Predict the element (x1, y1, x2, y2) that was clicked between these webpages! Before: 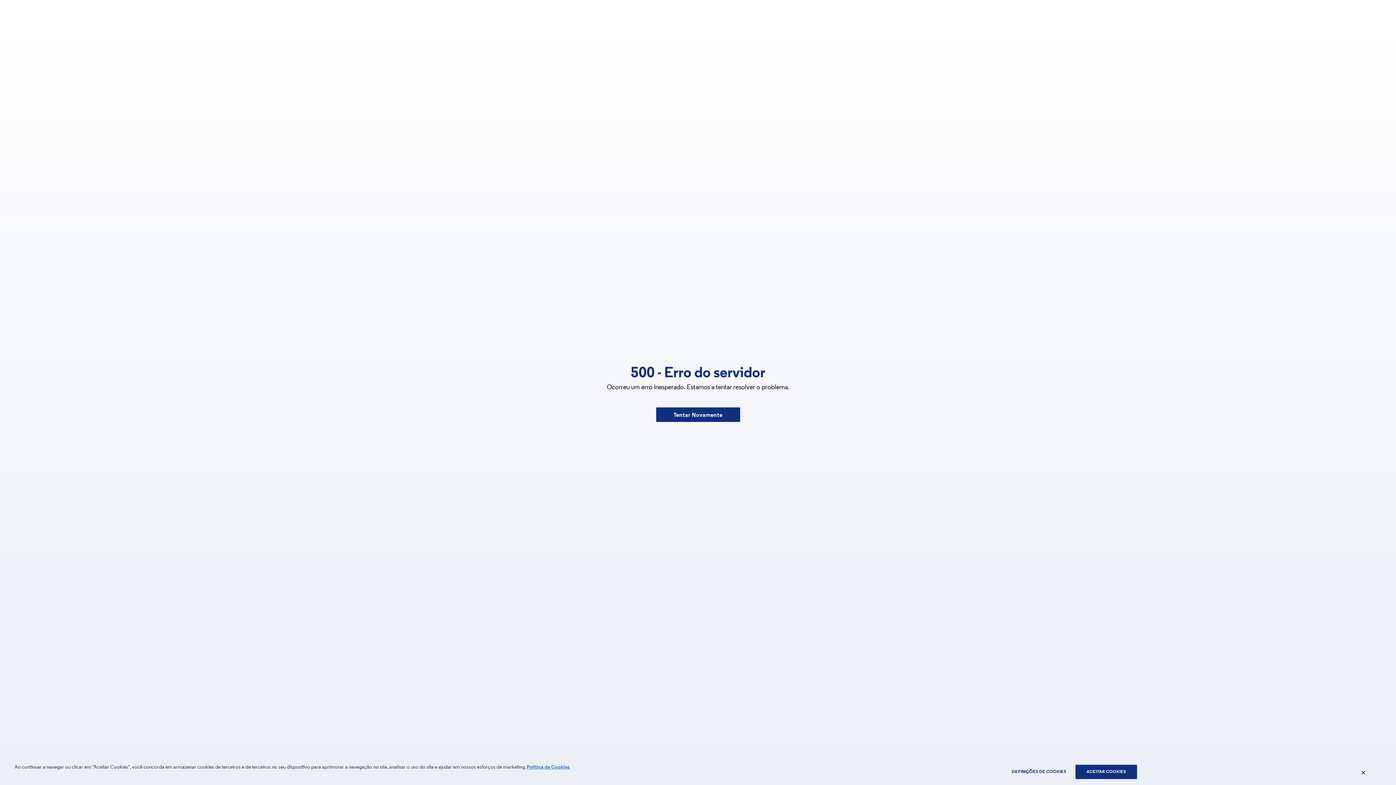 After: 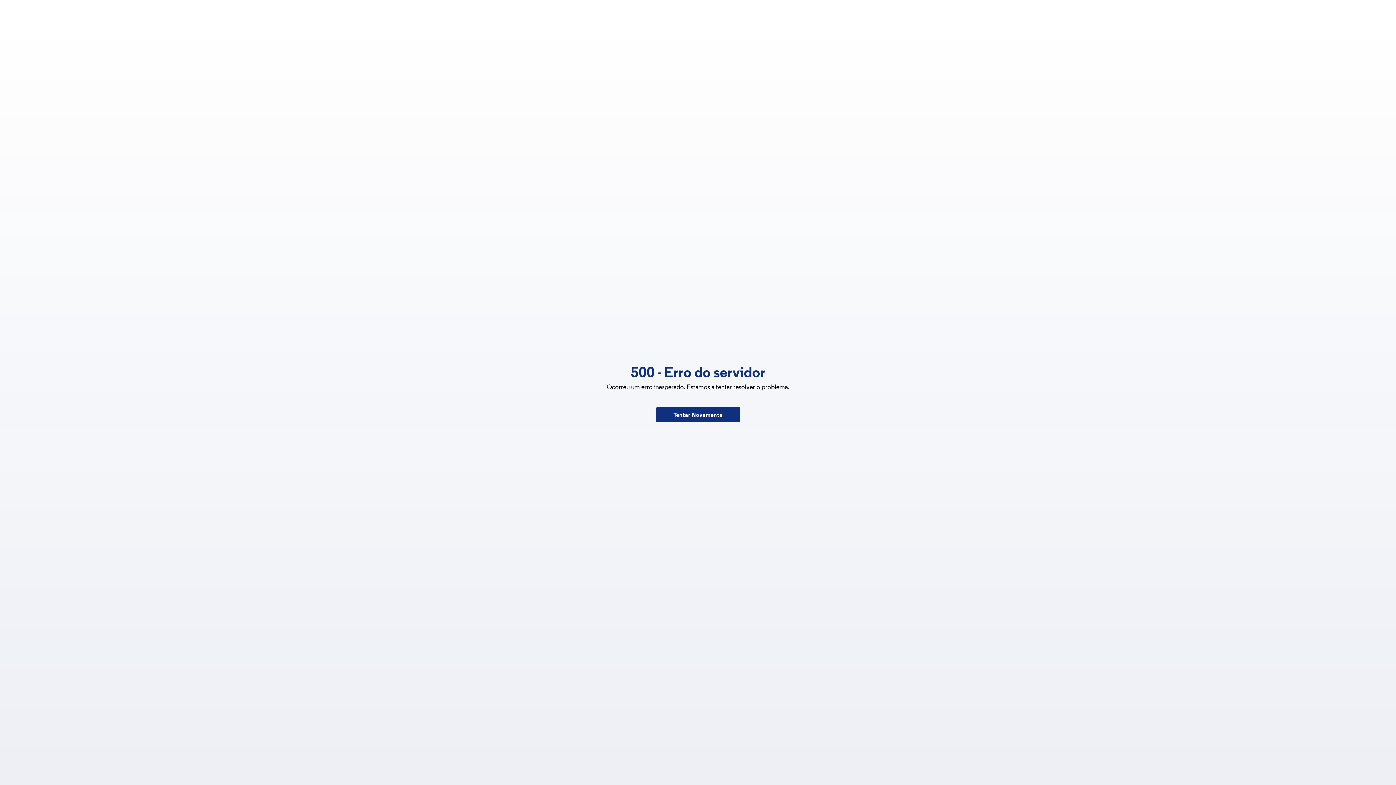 Action: label: Fechar bbox: (1361, 769, 1366, 776)